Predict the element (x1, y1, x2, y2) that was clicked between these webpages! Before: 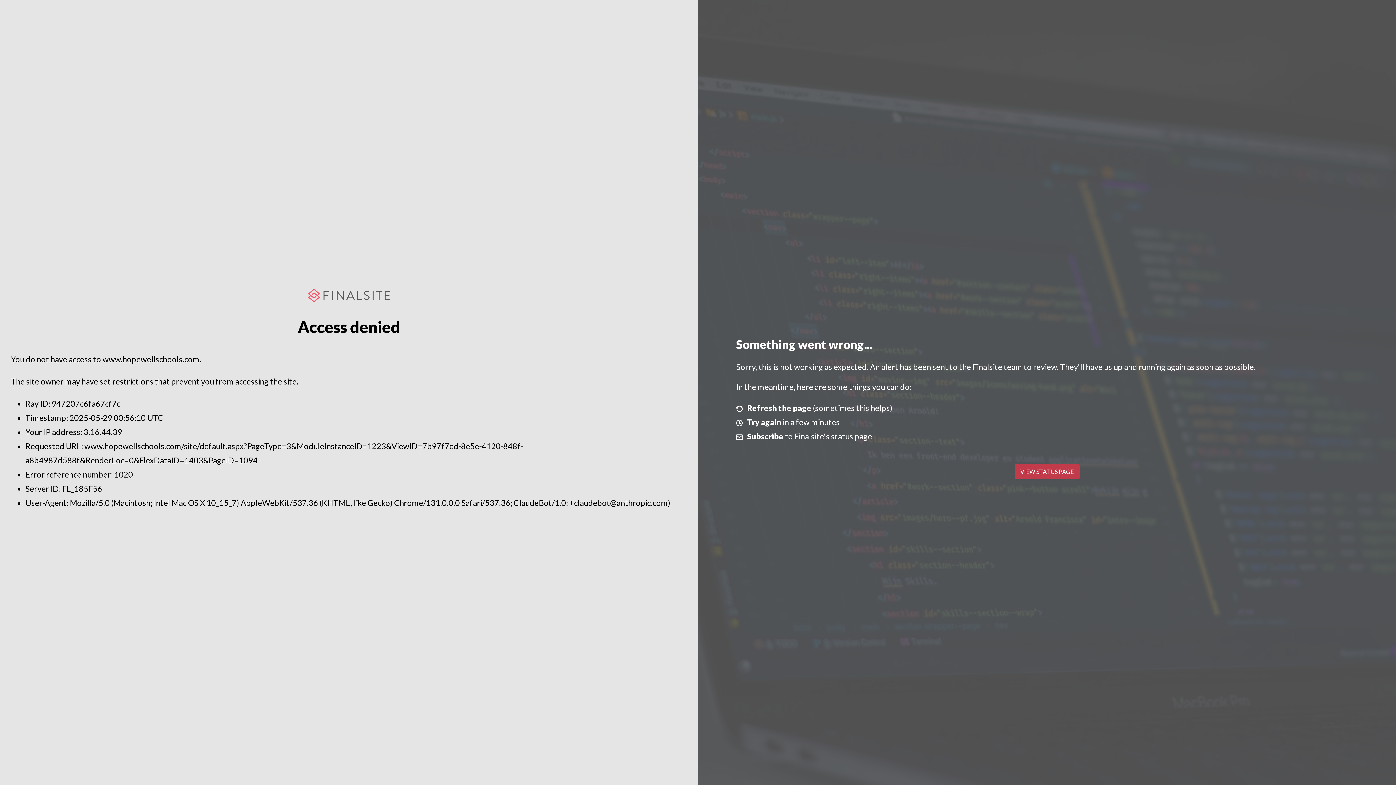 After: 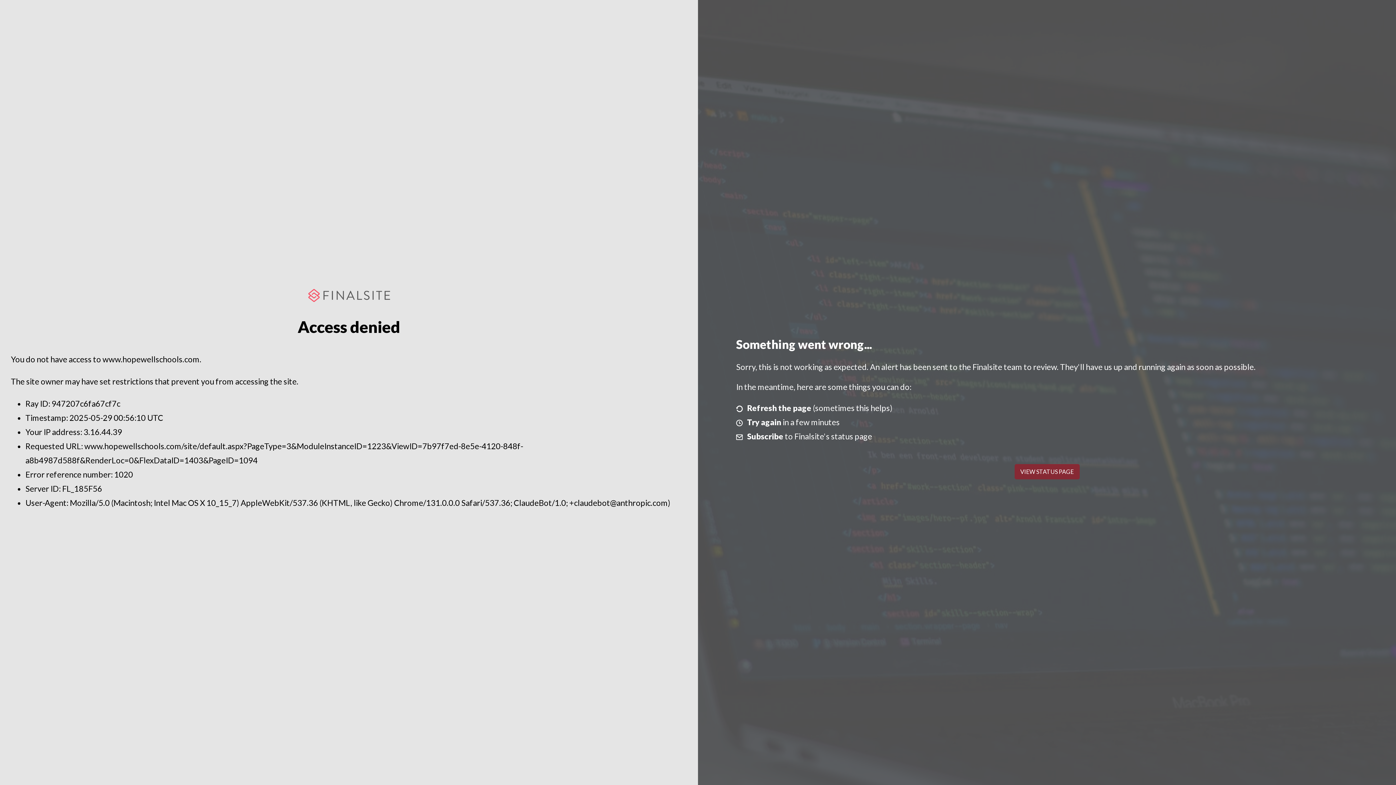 Action: label: VIEW STATUS PAGE bbox: (1014, 464, 1079, 479)